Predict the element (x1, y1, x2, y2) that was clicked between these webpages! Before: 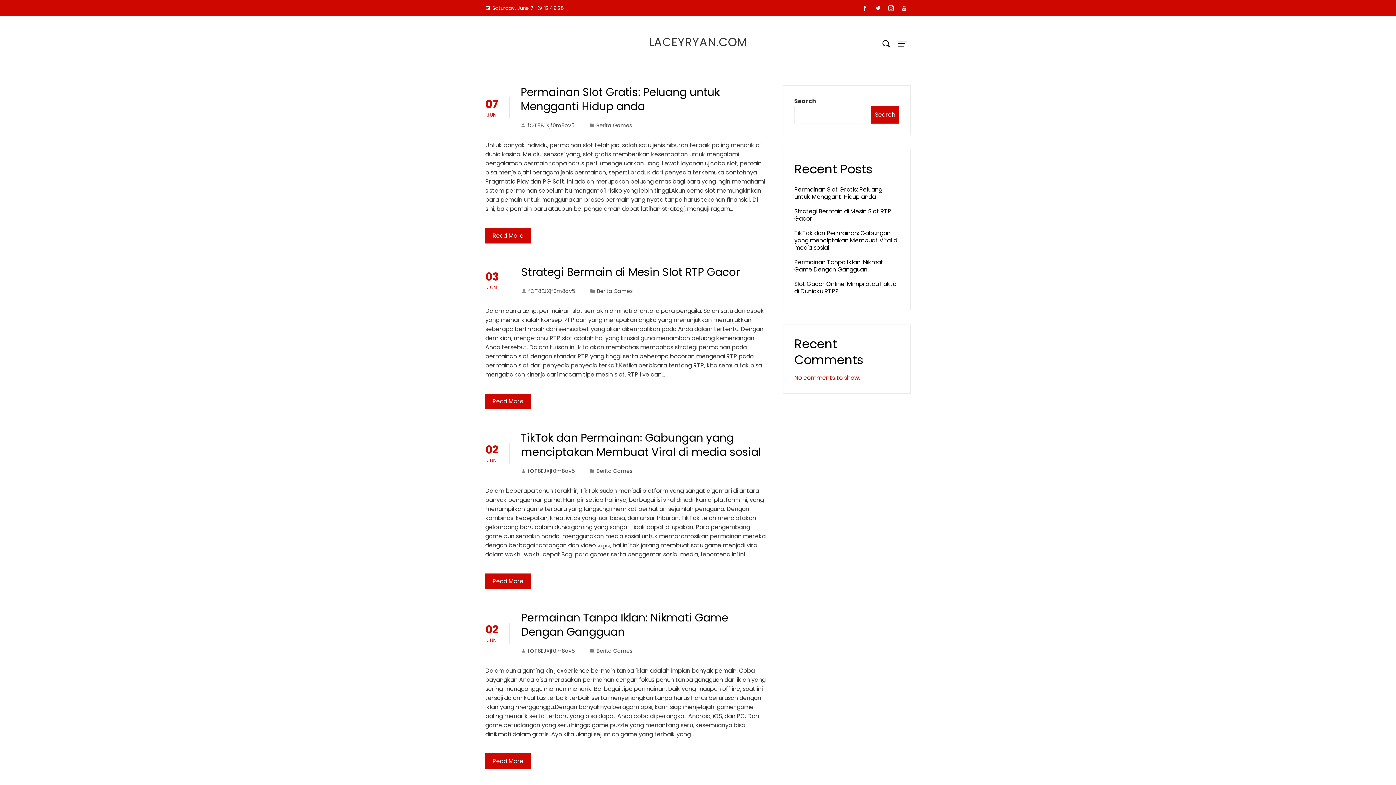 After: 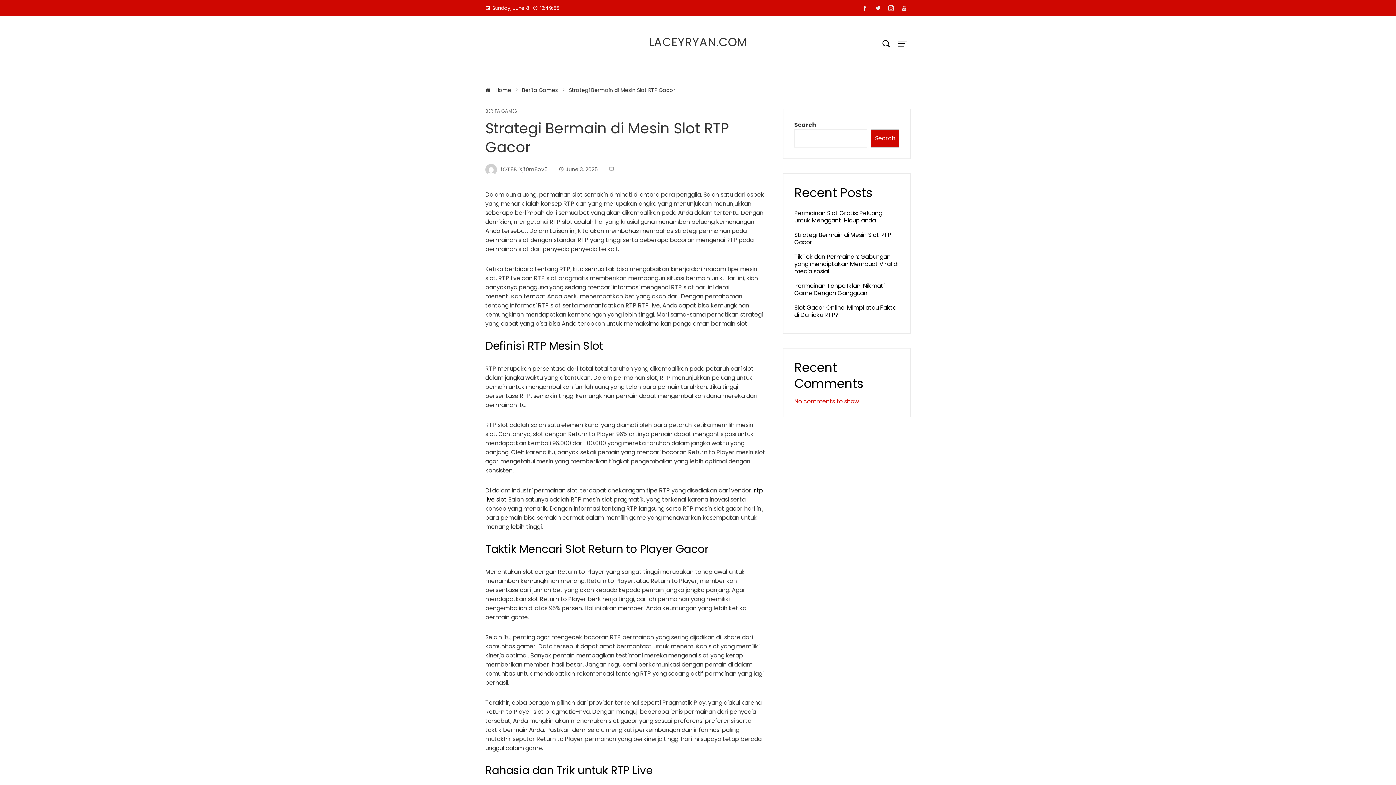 Action: bbox: (485, 393, 530, 409) label: Read More